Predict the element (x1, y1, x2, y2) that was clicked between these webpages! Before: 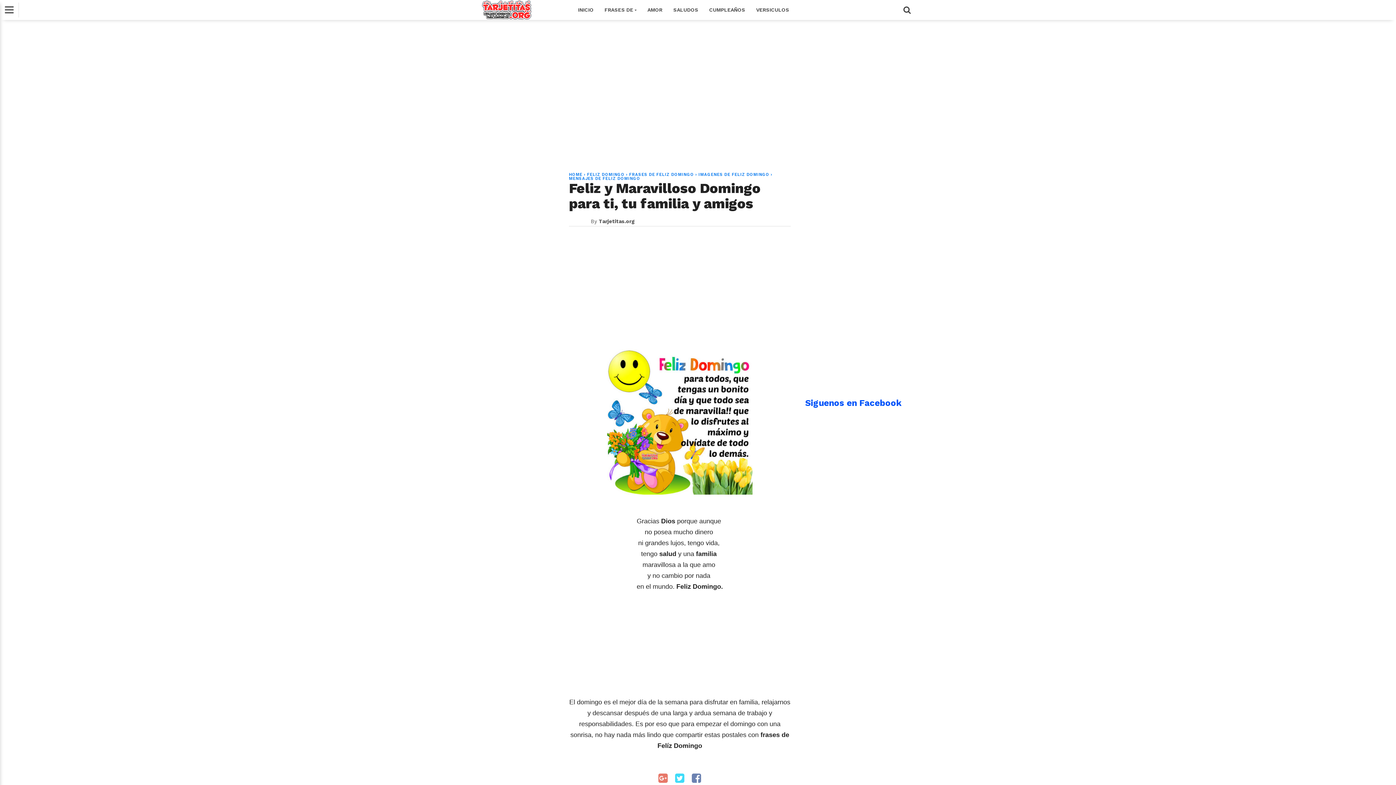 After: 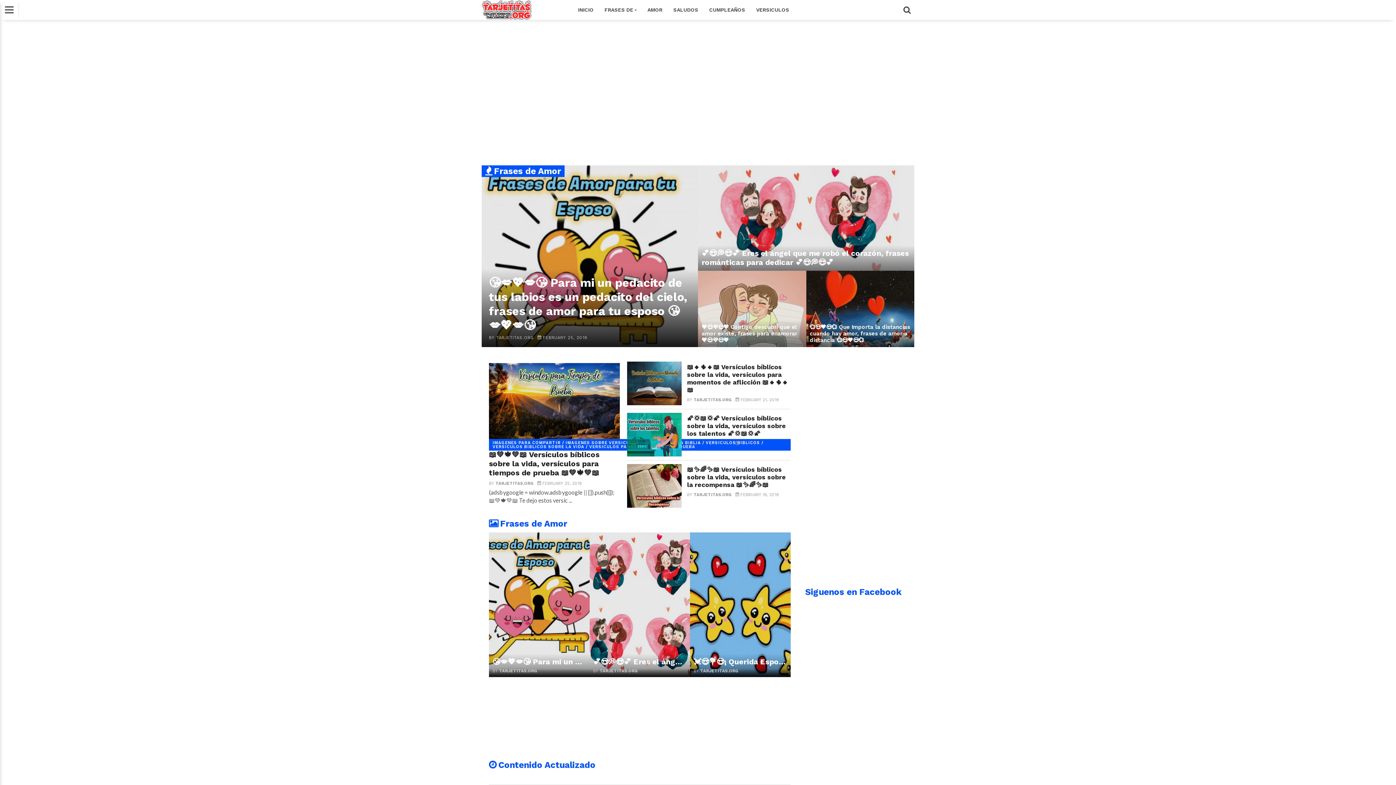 Action: bbox: (481, 0, 569, 20)